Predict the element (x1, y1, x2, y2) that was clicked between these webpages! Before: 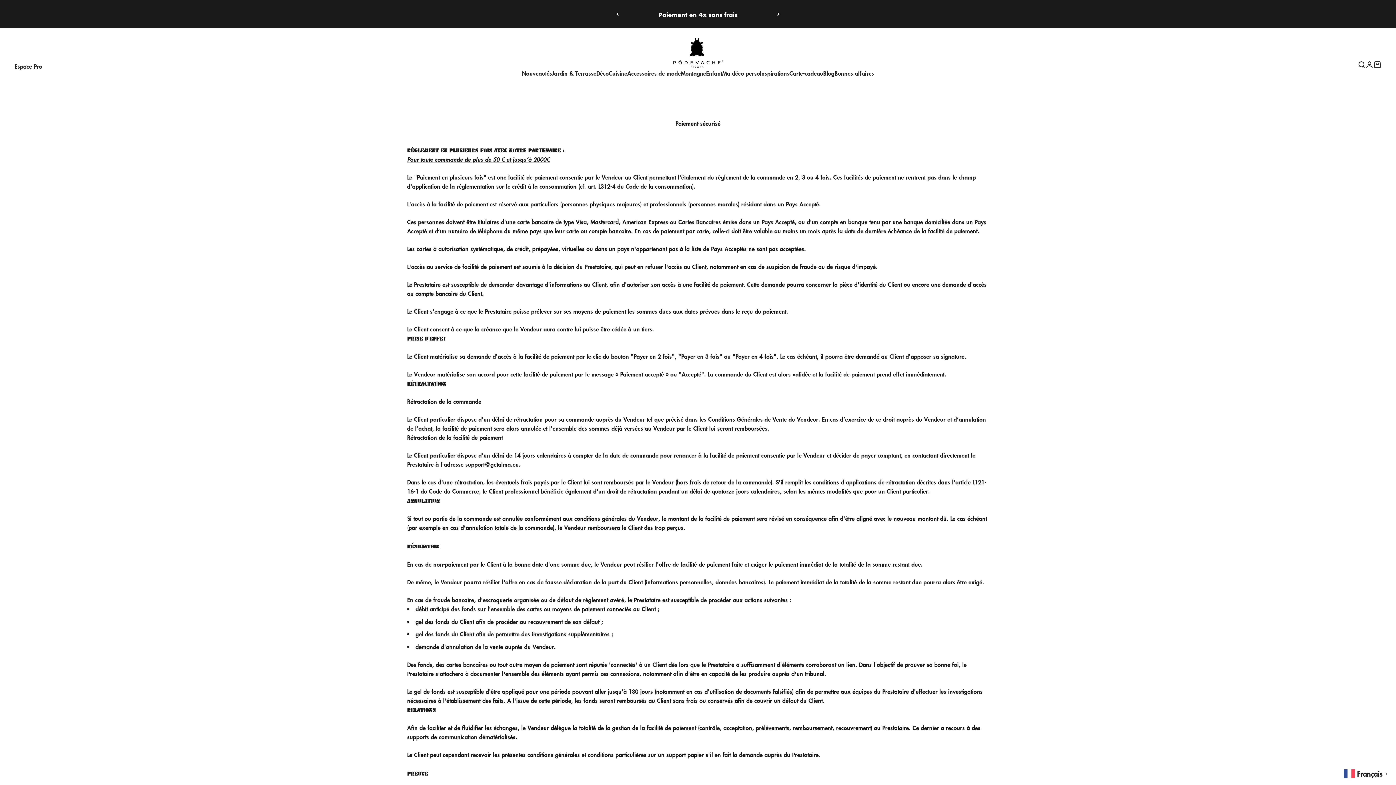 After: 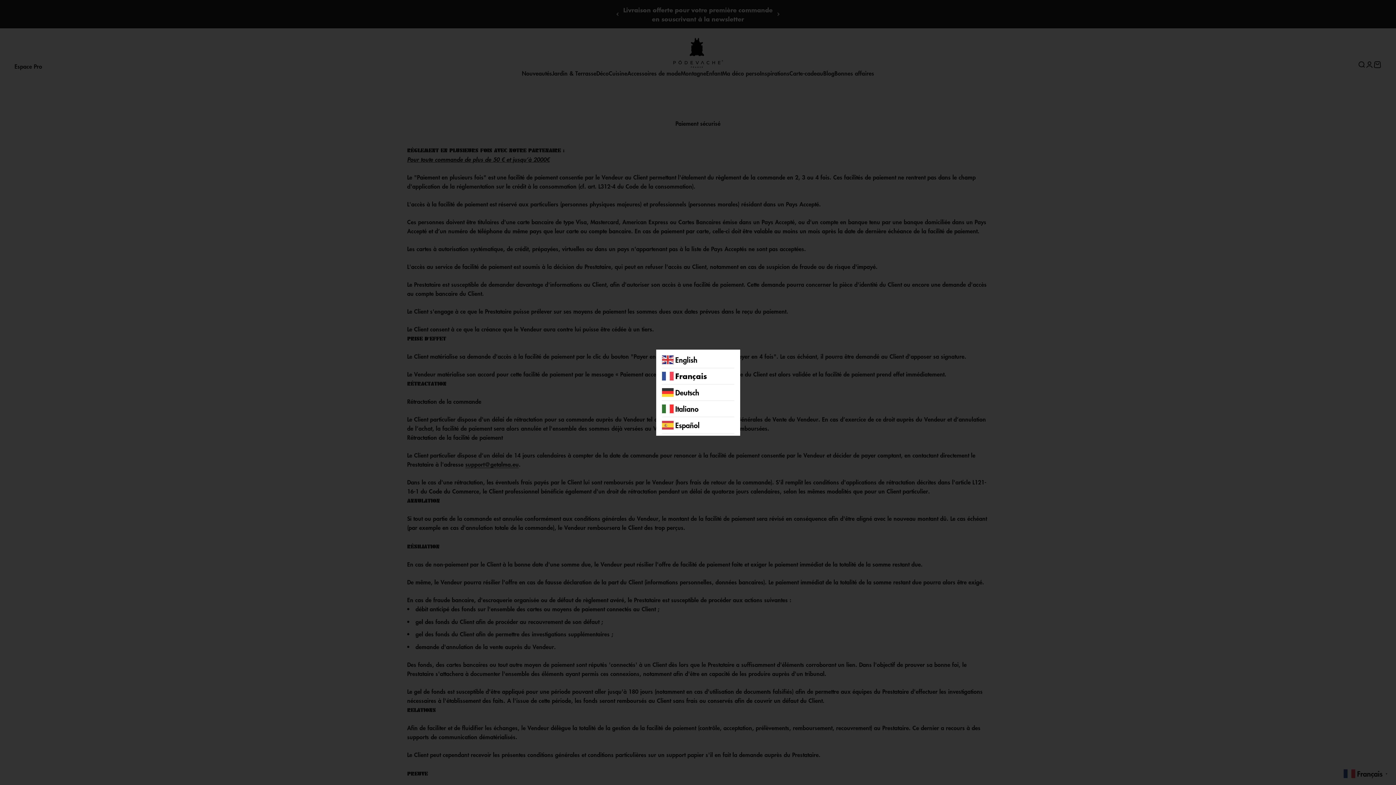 Action: bbox: (1344, 768, 1390, 777) label:  Français▼